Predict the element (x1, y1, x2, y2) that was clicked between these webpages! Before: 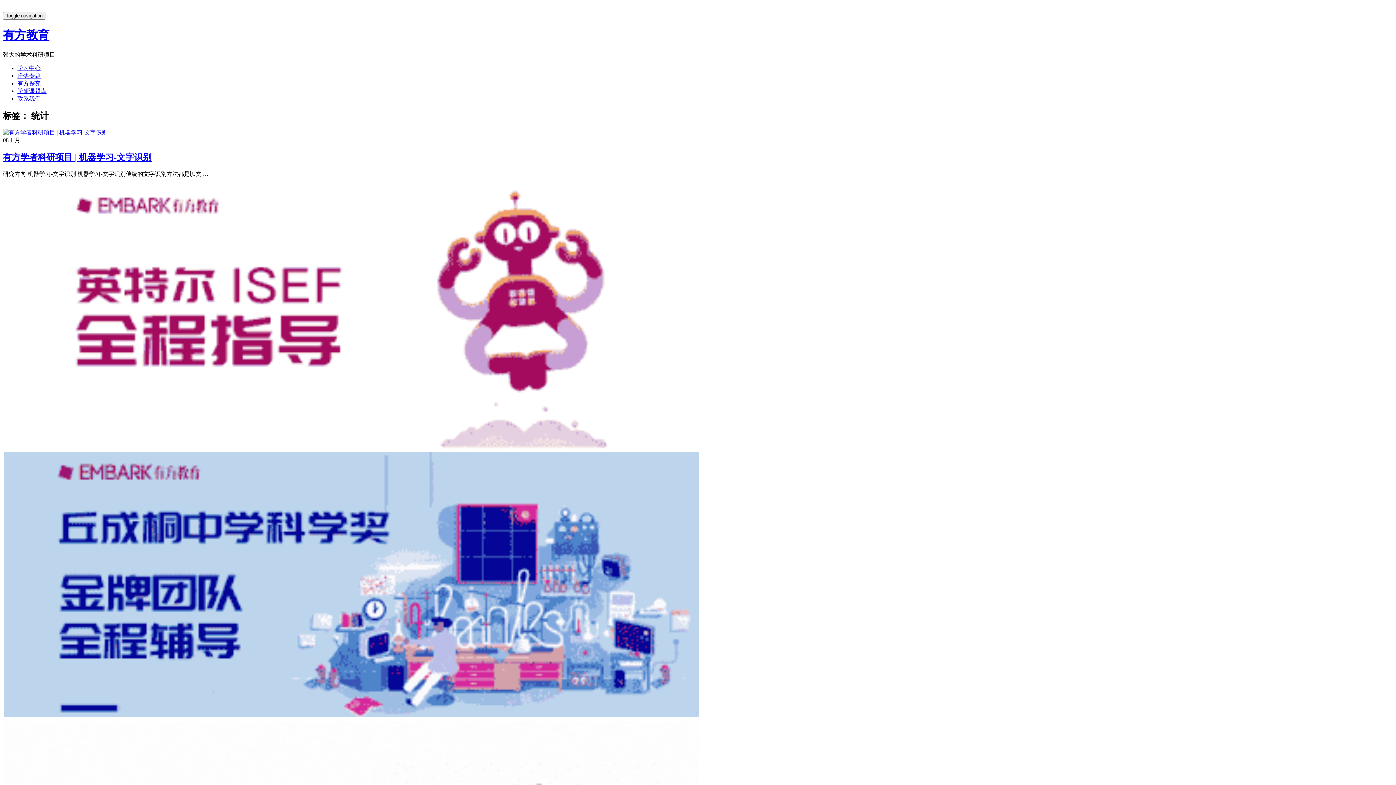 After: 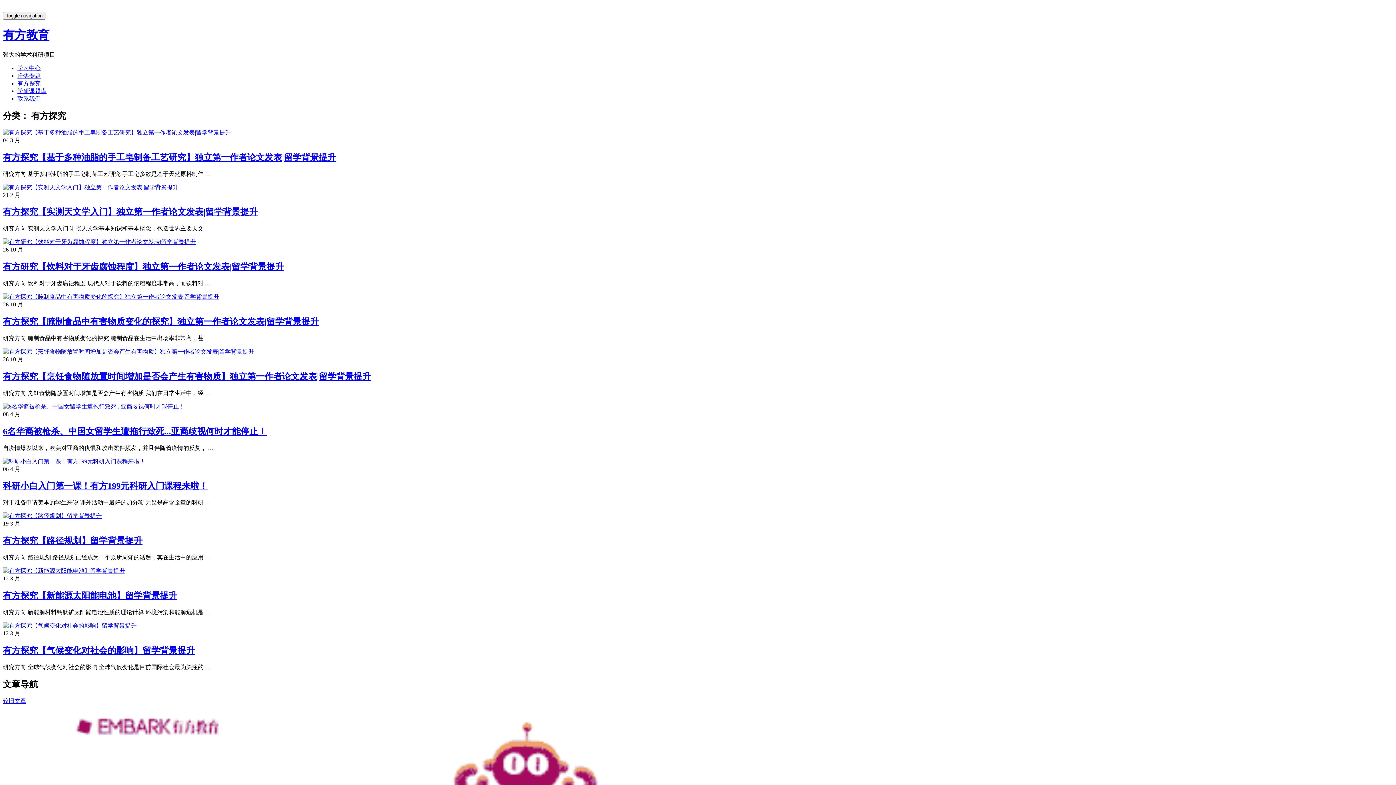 Action: label: 有方探究 bbox: (17, 80, 40, 86)